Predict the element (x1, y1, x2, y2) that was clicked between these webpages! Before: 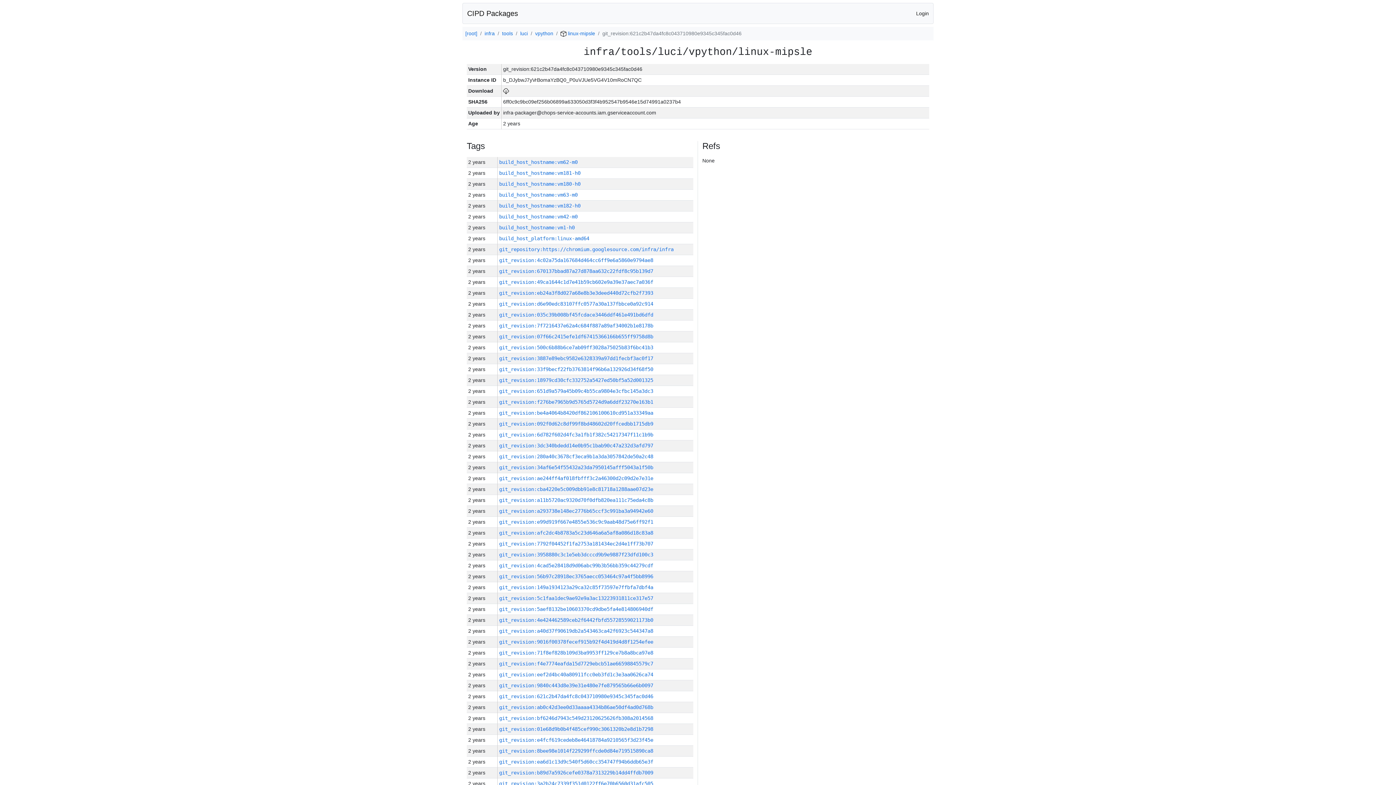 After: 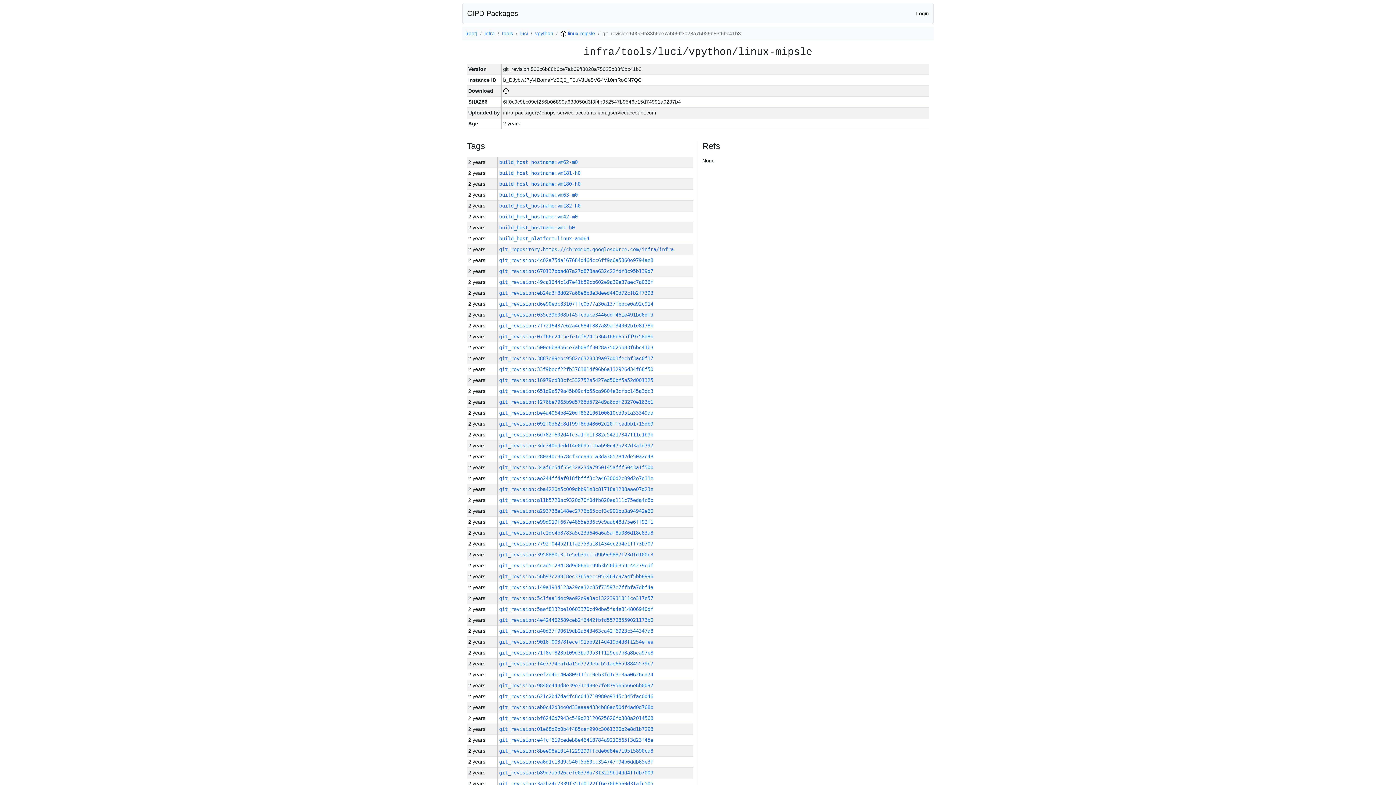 Action: label: git_revision:500c6b88b6ce7ab09ff3028a75025b83f6bc41b3 bbox: (499, 344, 653, 350)